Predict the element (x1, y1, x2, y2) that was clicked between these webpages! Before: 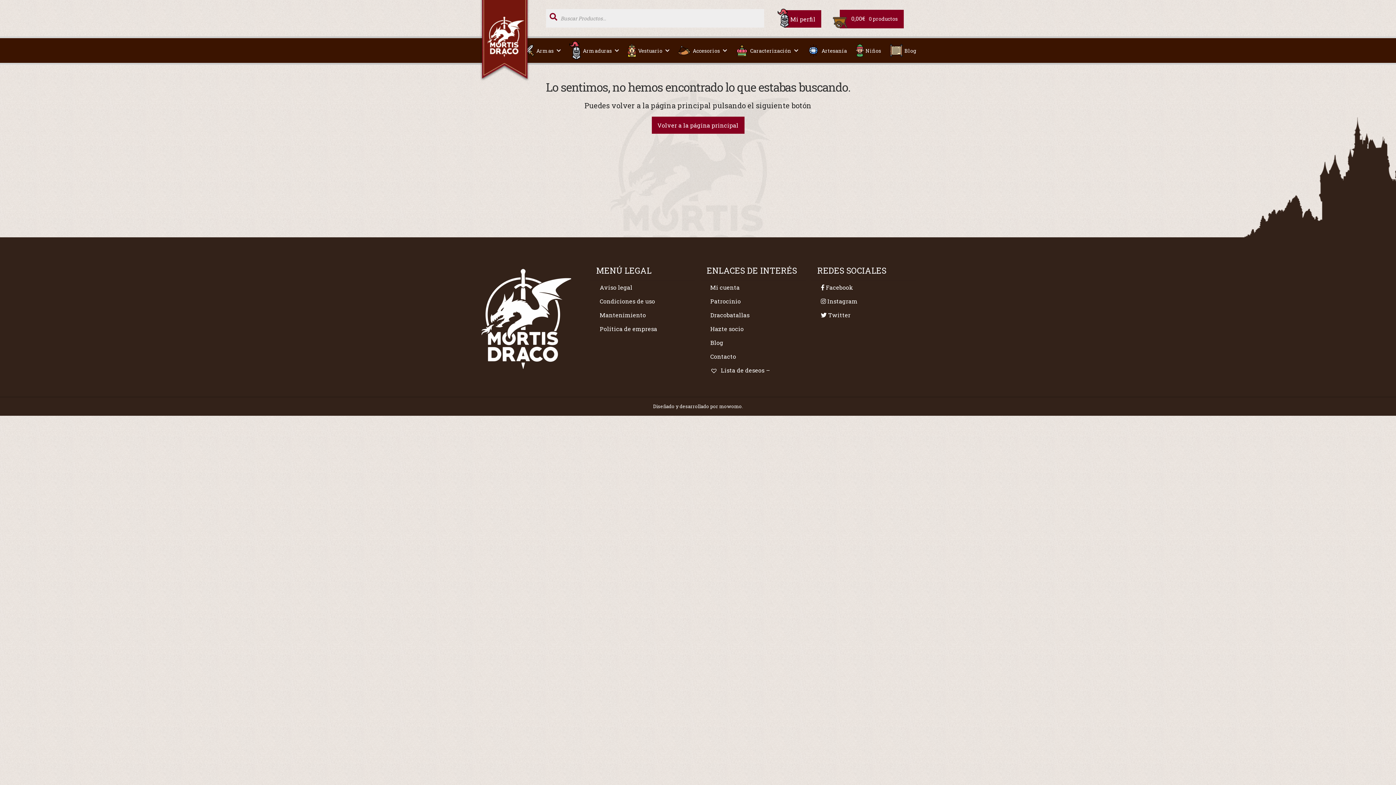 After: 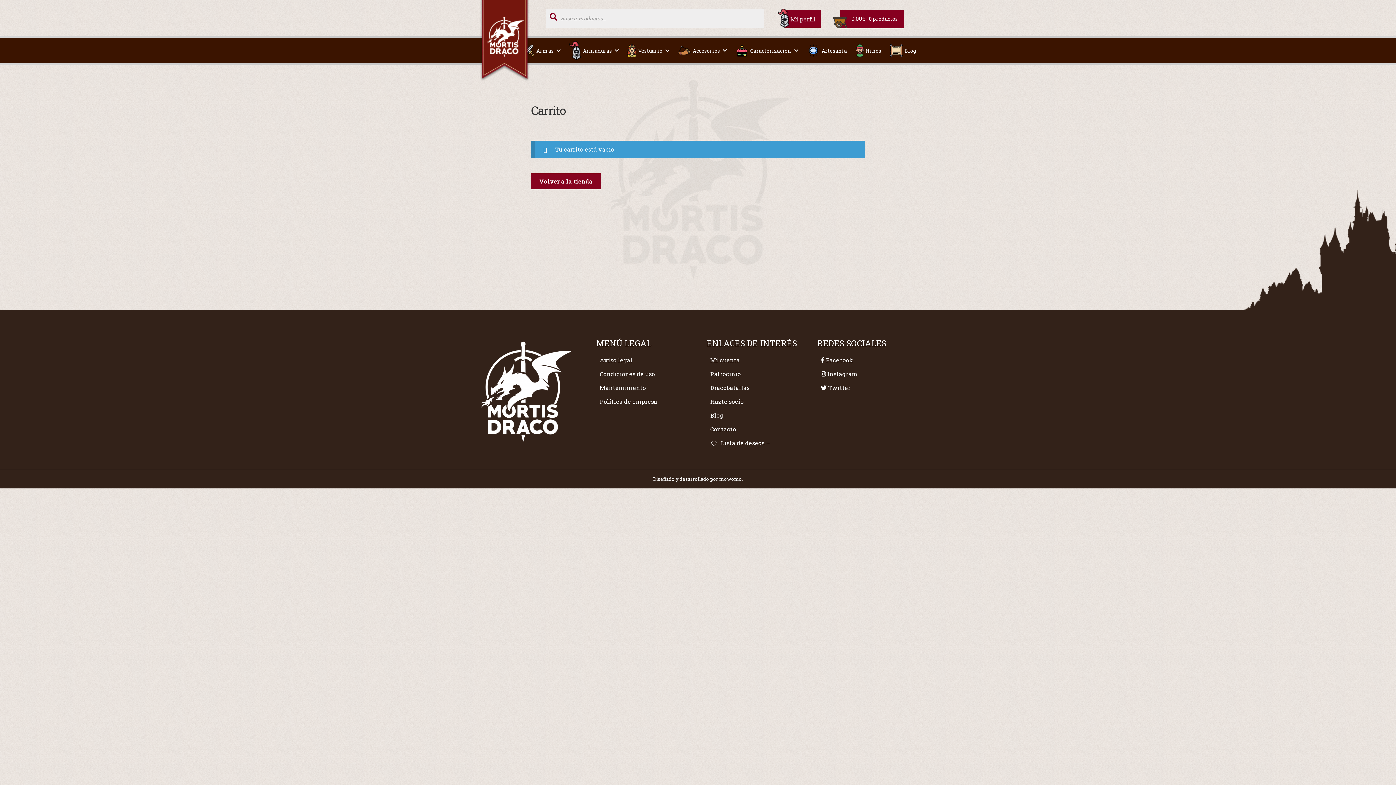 Action: label: 0,00€ 0 productos bbox: (839, 9, 903, 28)